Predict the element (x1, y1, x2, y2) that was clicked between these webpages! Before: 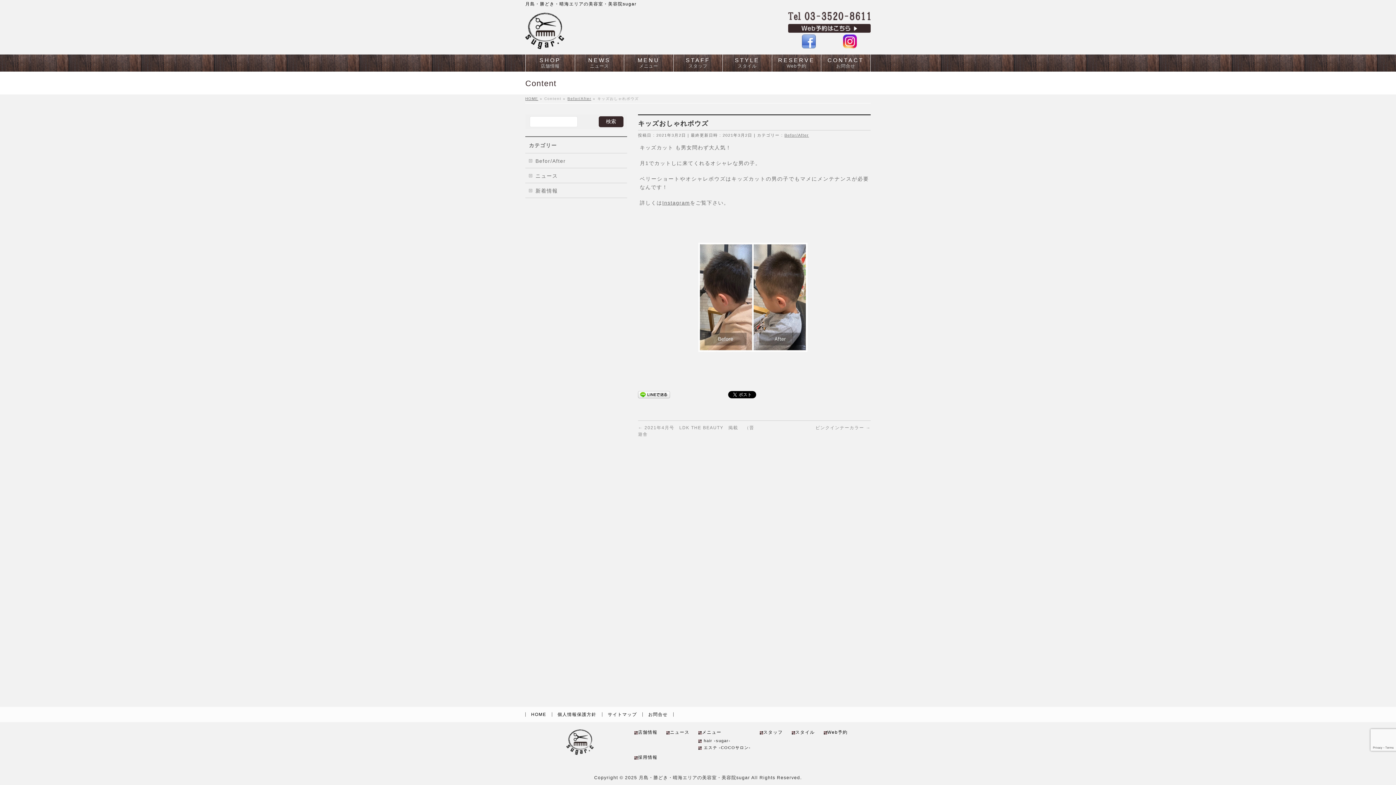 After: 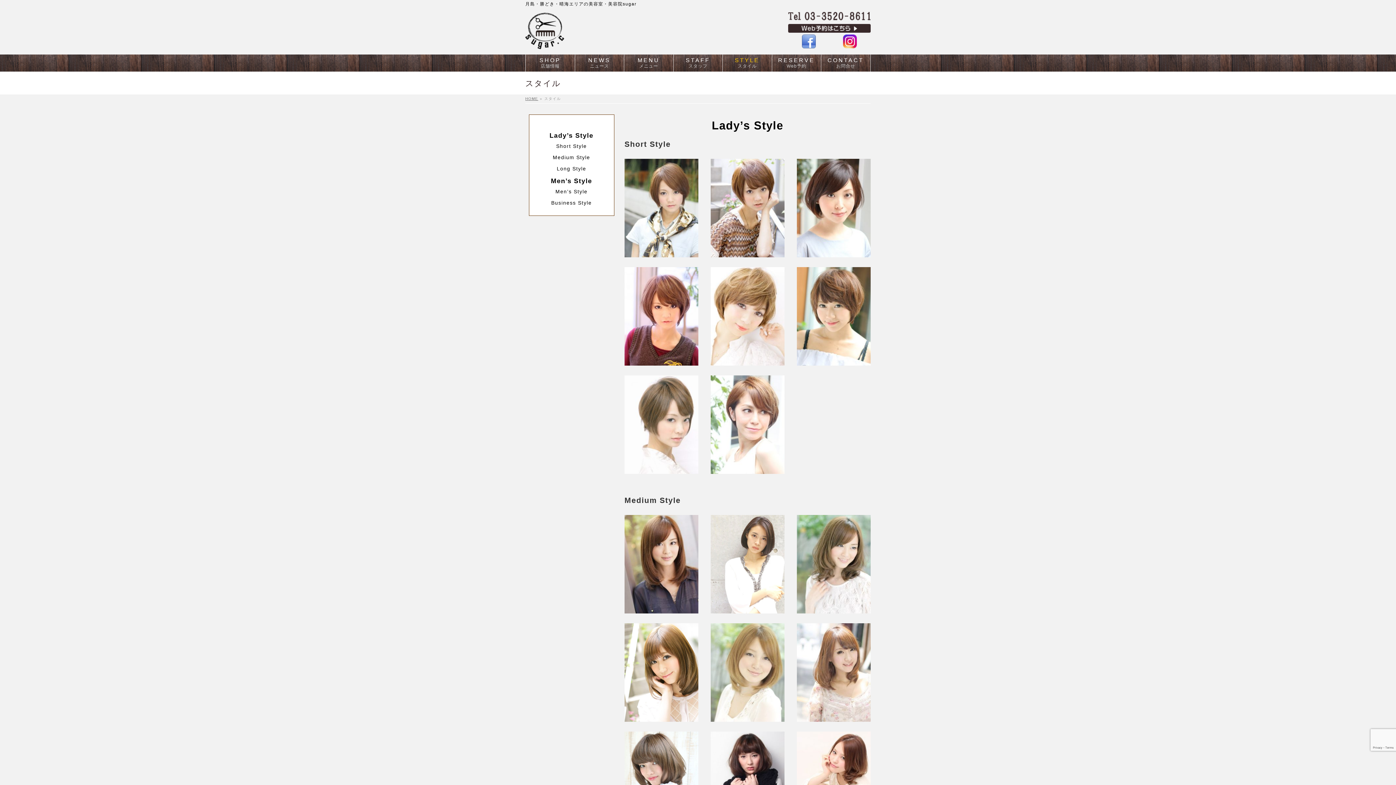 Action: label: スタイル bbox: (791, 730, 822, 736)